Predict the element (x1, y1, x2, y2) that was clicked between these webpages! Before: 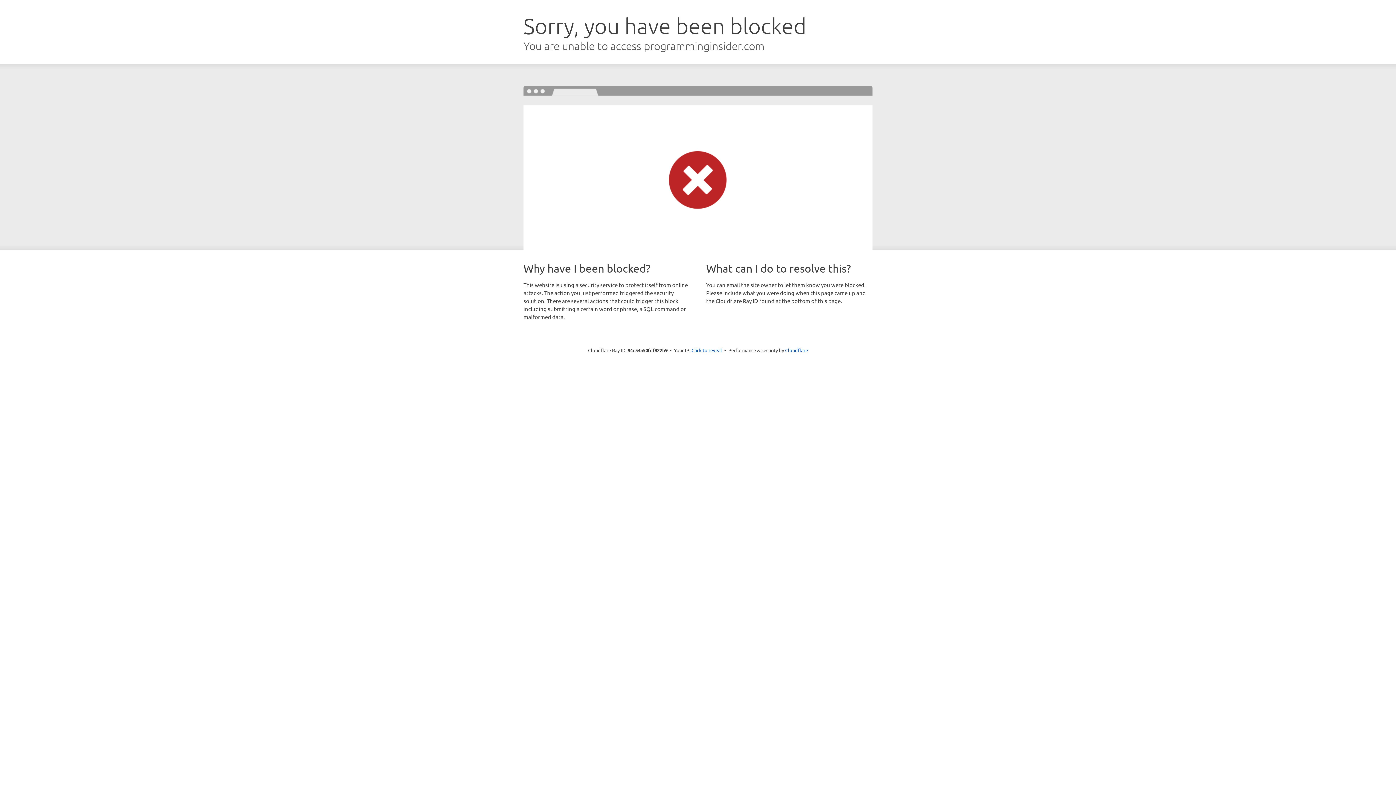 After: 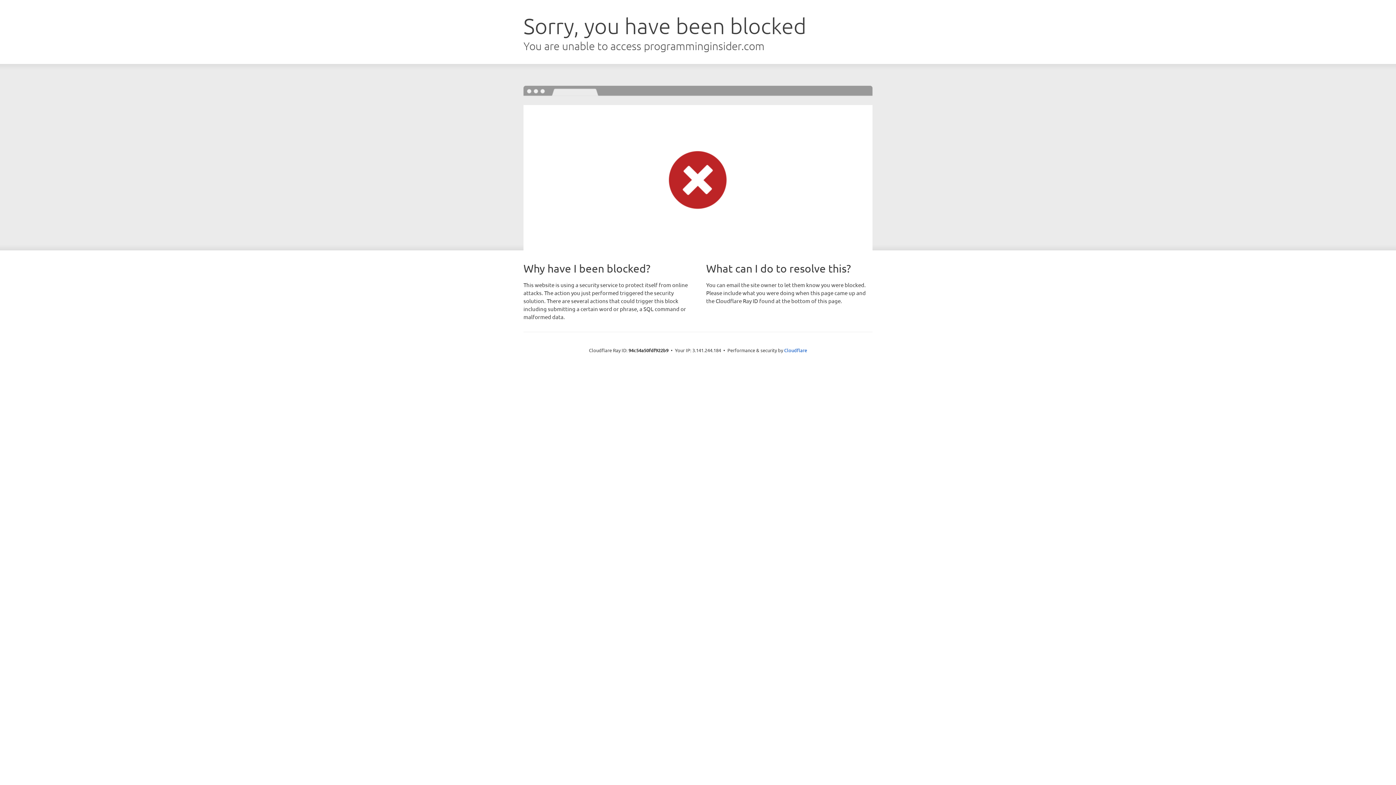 Action: label: Click to reveal bbox: (691, 346, 722, 353)